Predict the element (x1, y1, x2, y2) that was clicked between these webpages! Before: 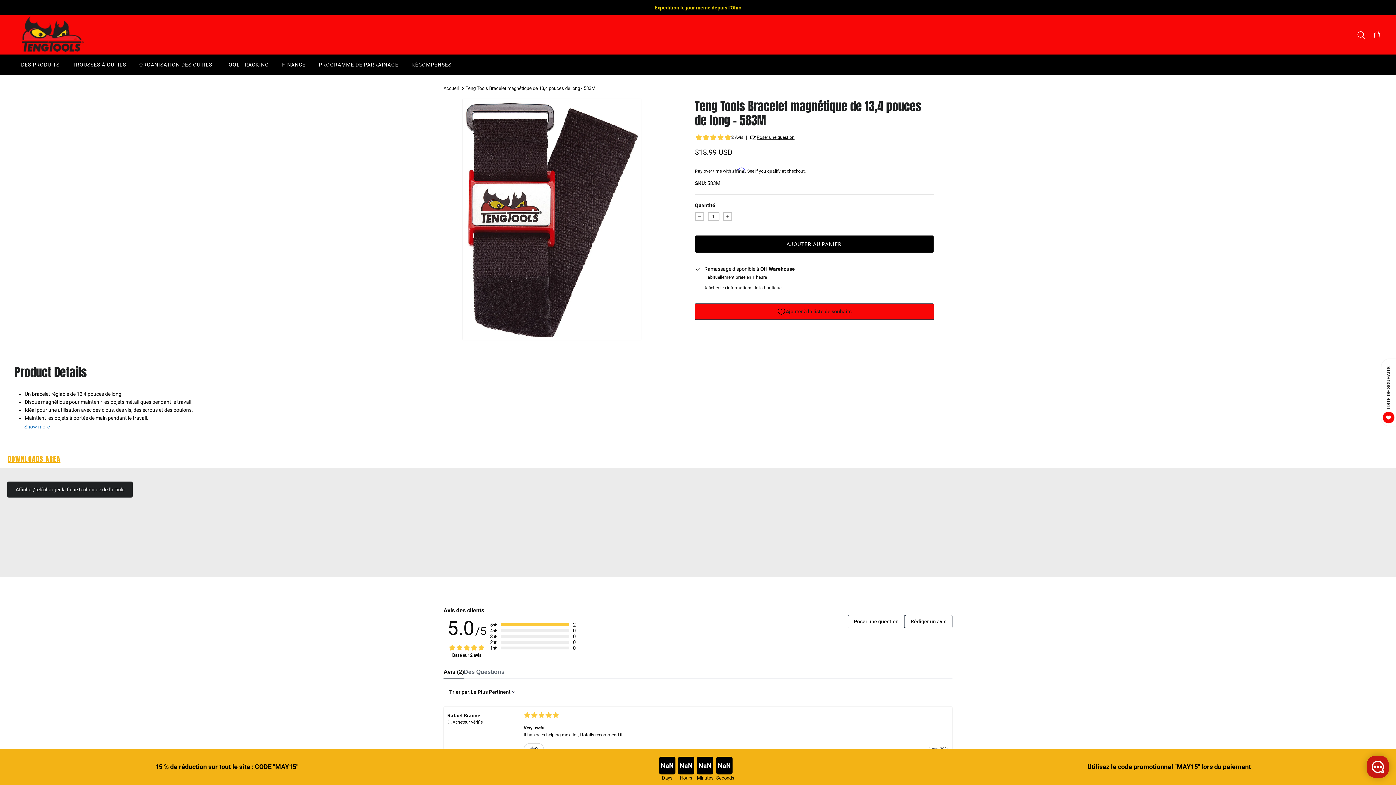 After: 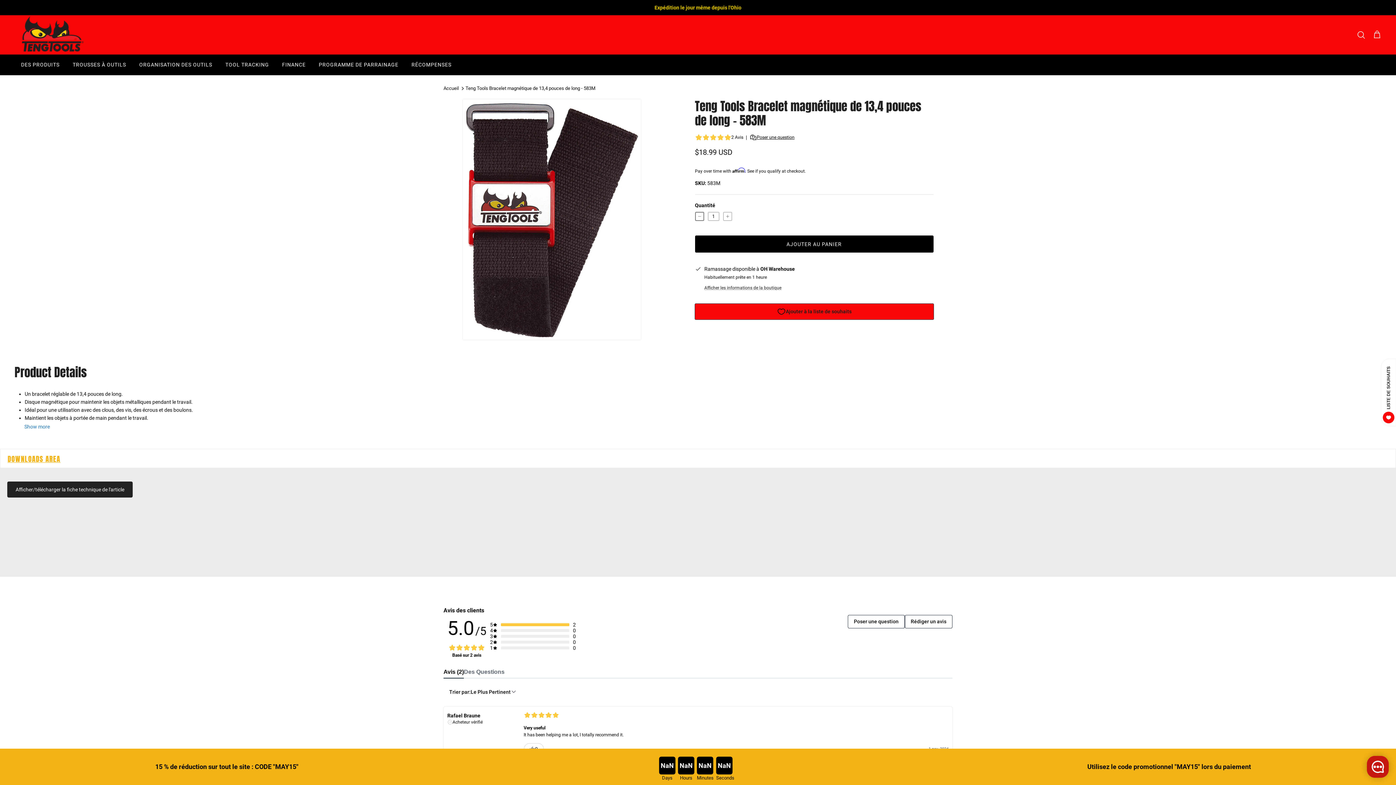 Action: bbox: (695, 200, 704, 209)